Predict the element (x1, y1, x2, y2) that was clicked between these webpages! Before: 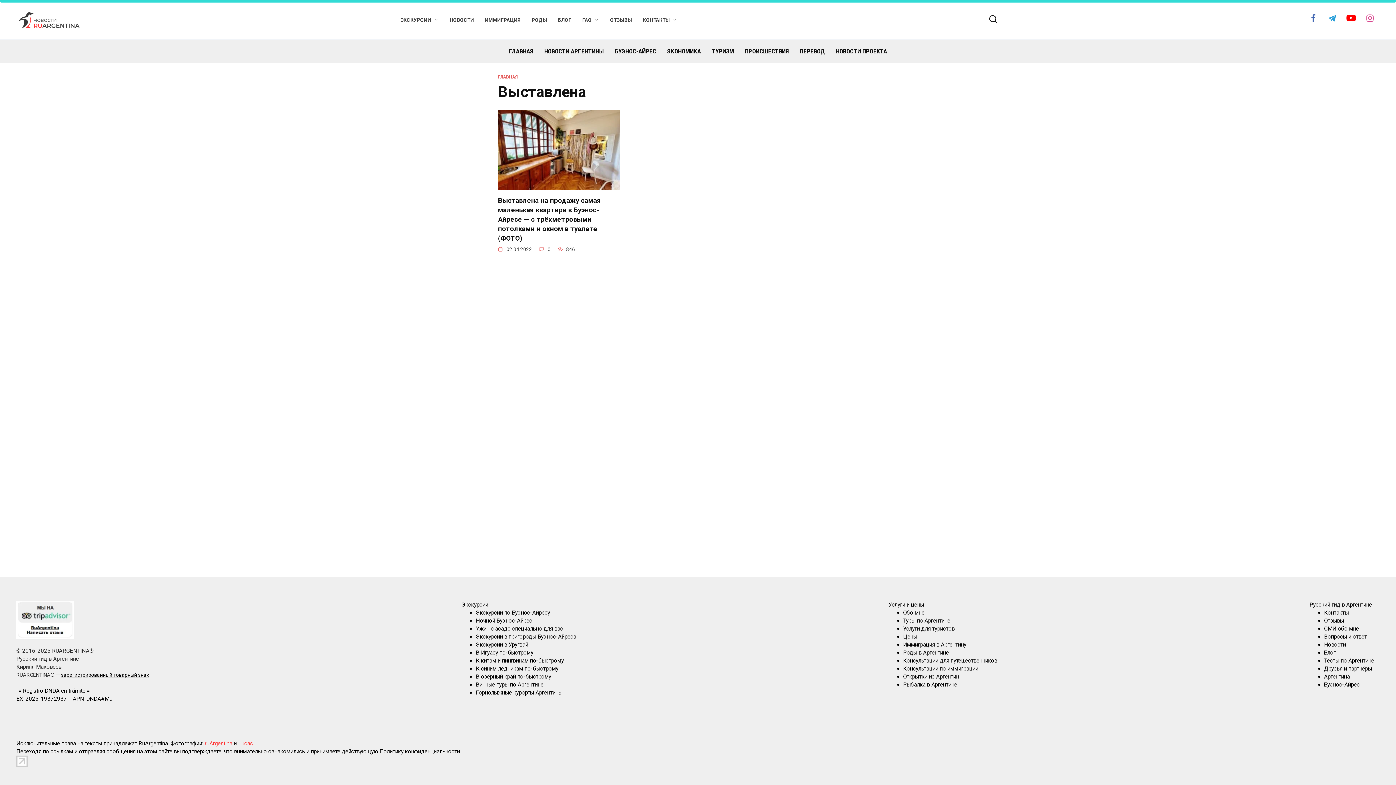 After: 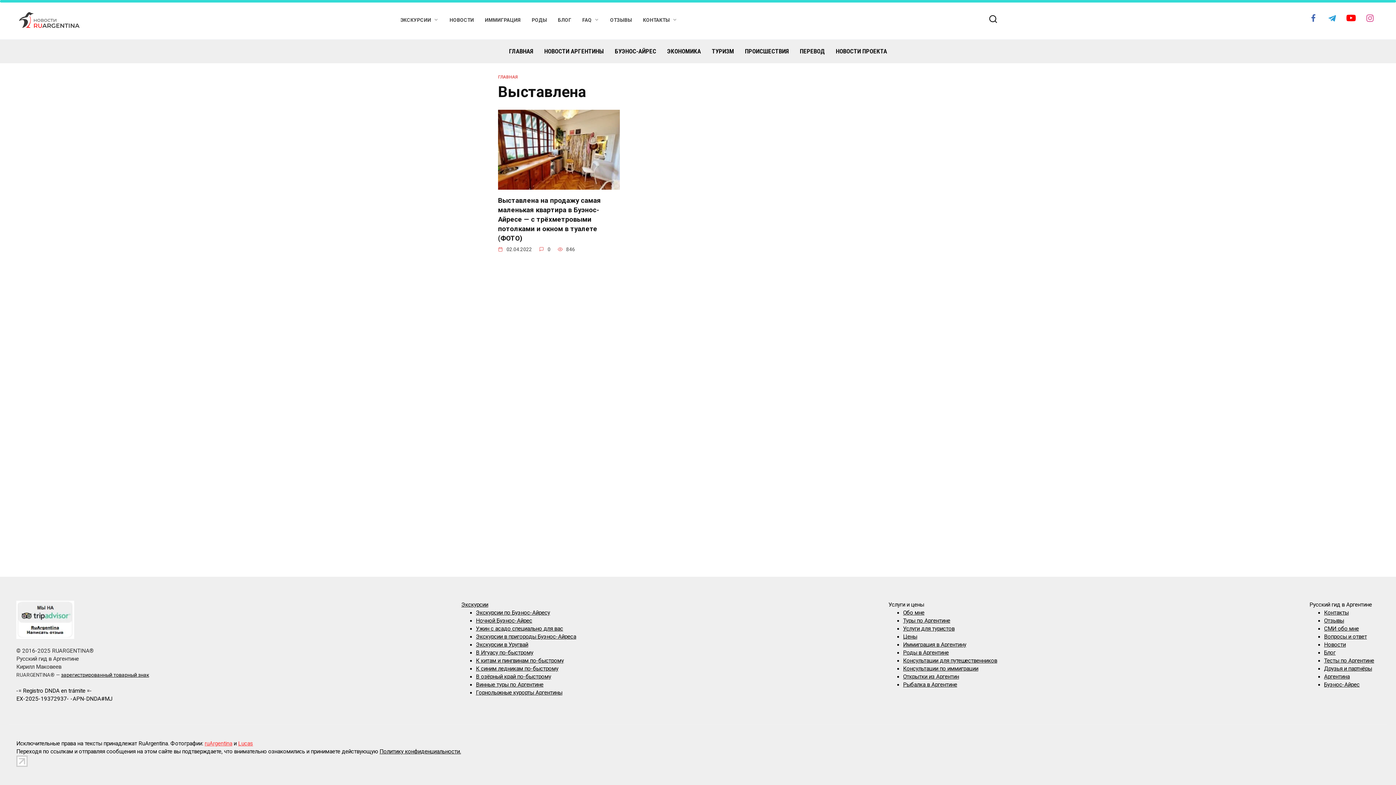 Action: bbox: (1324, 617, 1344, 624) label: Отзывы